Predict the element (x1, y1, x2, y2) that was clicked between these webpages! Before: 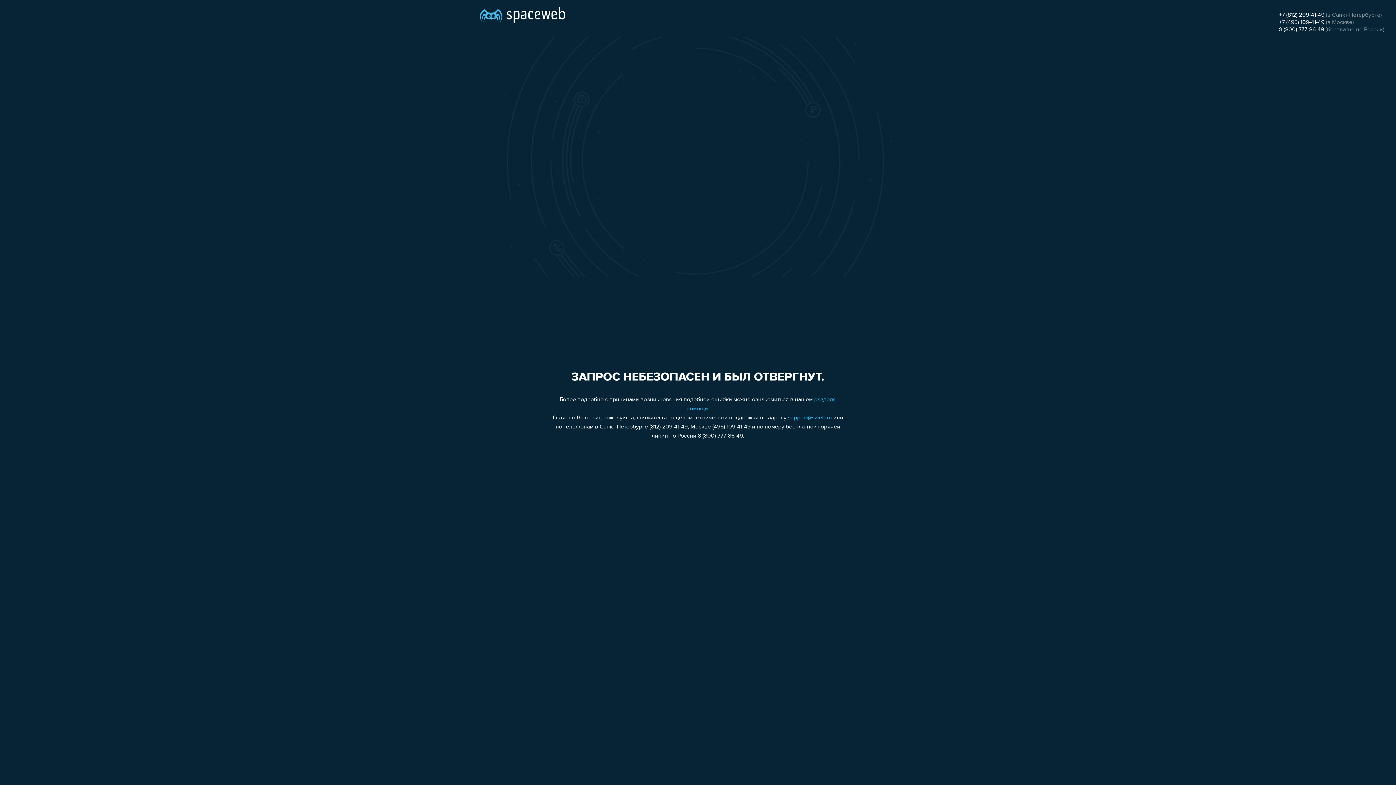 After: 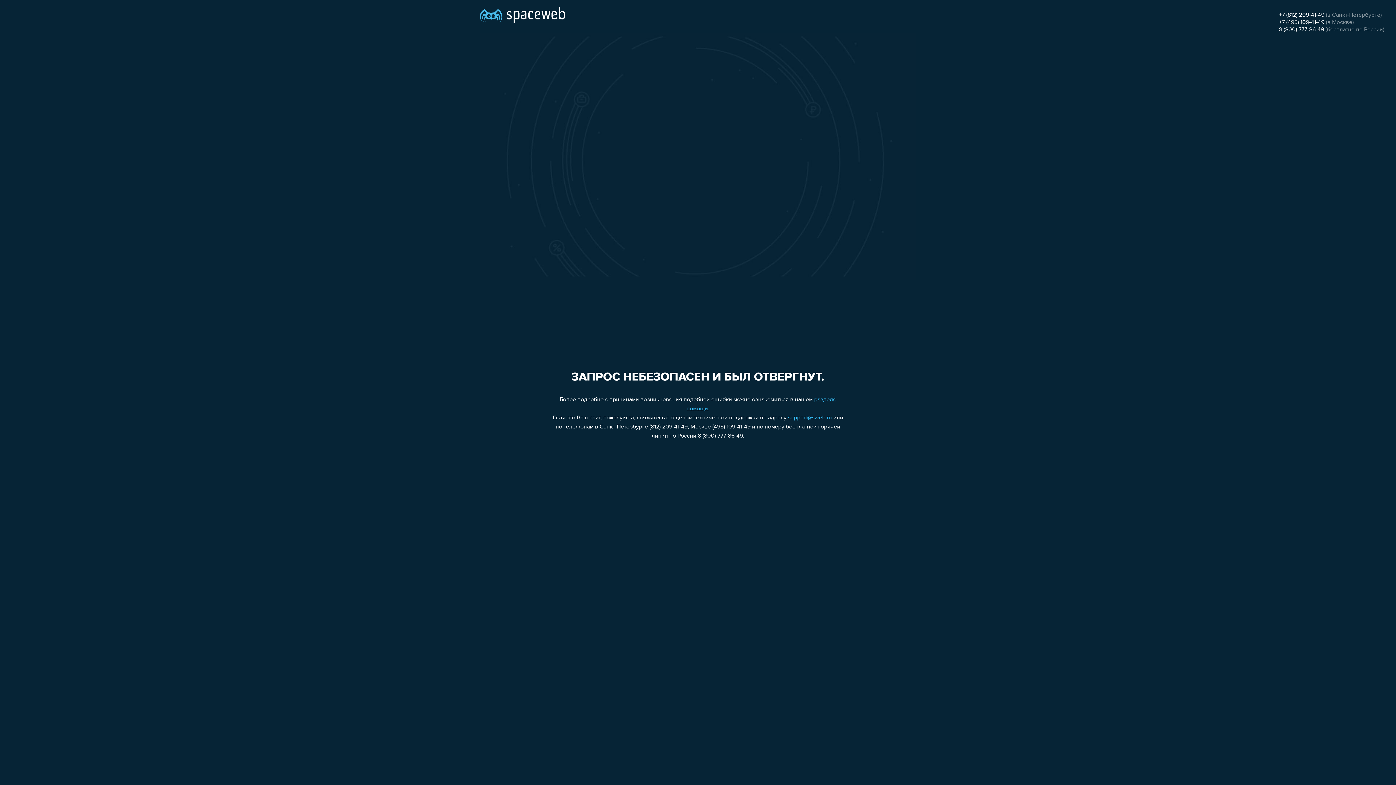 Action: label: 8 (800) 777-86-49 bbox: (1279, 26, 1324, 32)